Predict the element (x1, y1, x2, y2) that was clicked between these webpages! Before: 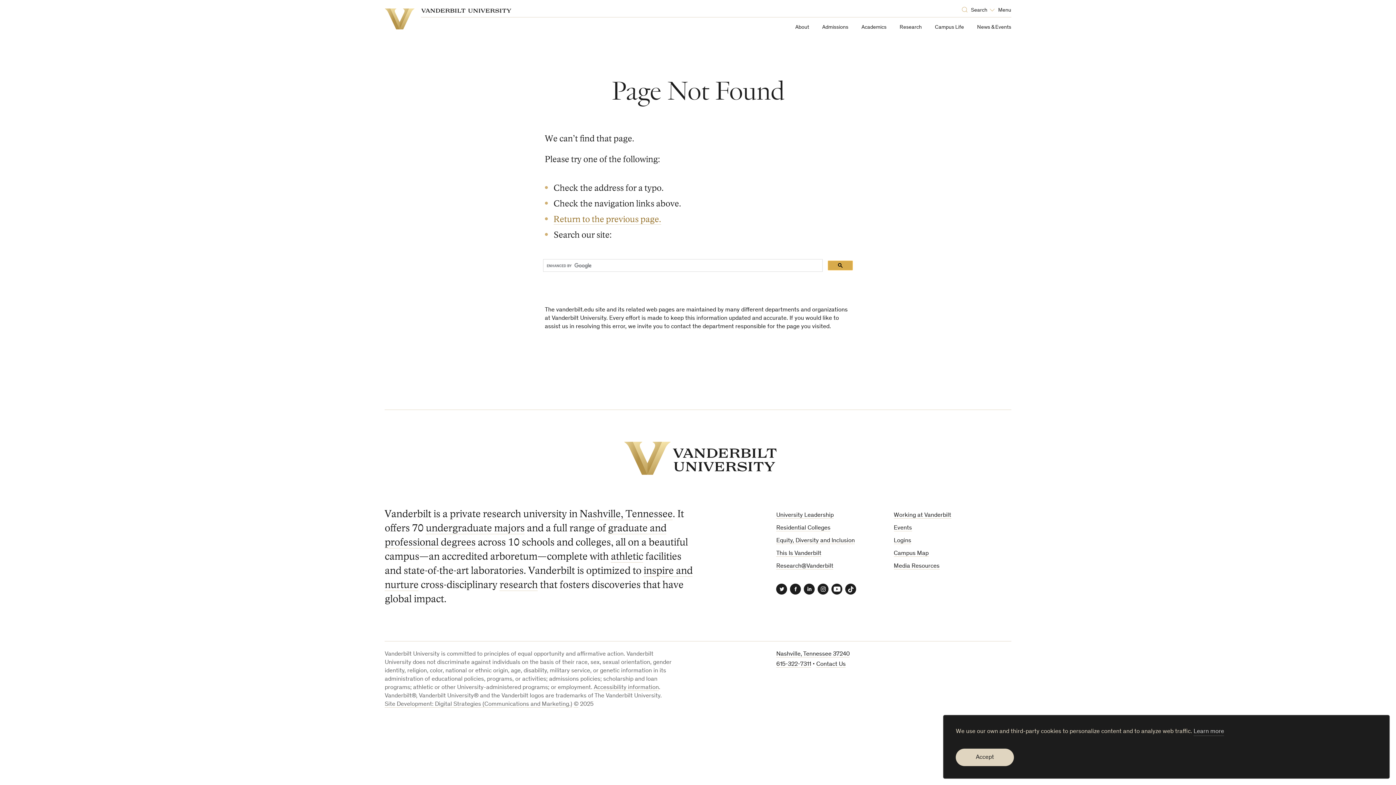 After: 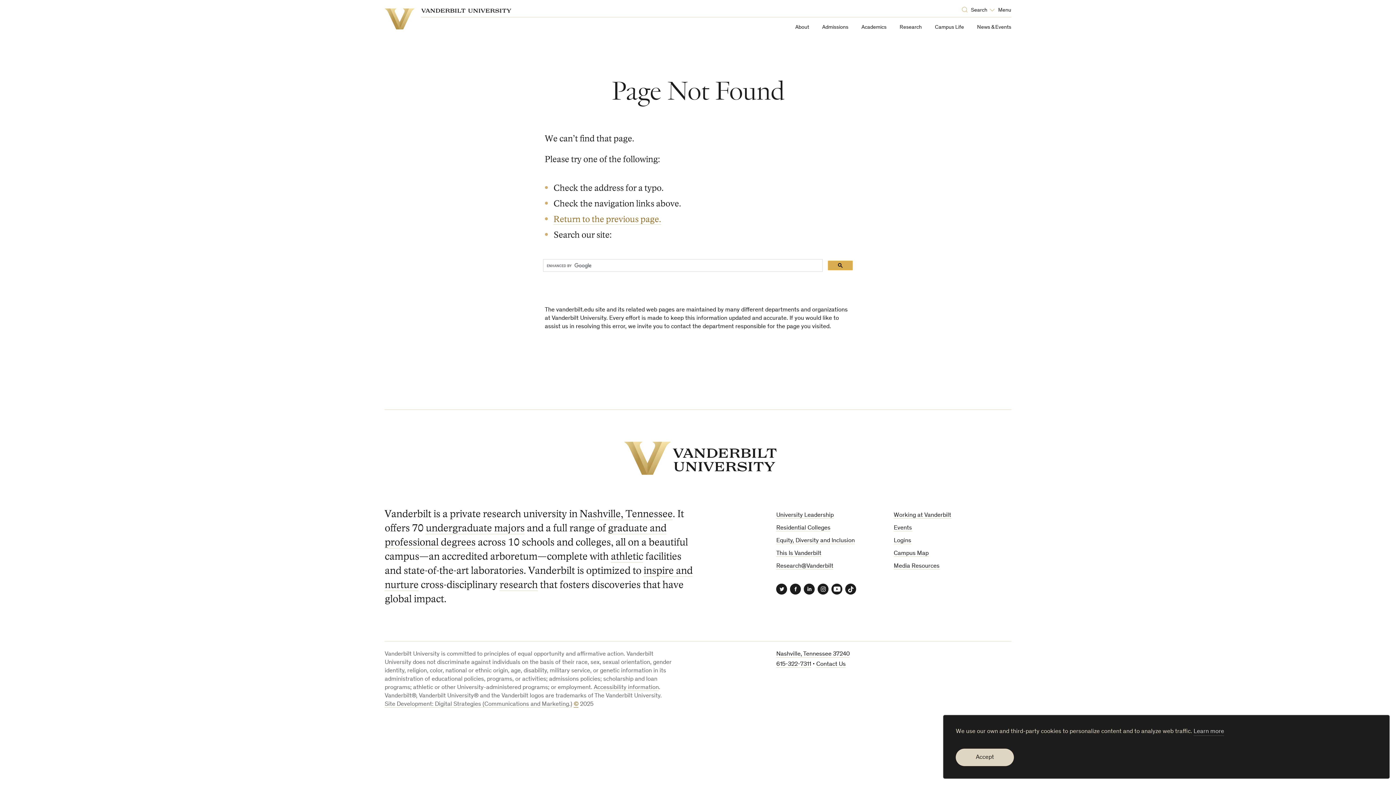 Action: label: © bbox: (573, 701, 578, 708)